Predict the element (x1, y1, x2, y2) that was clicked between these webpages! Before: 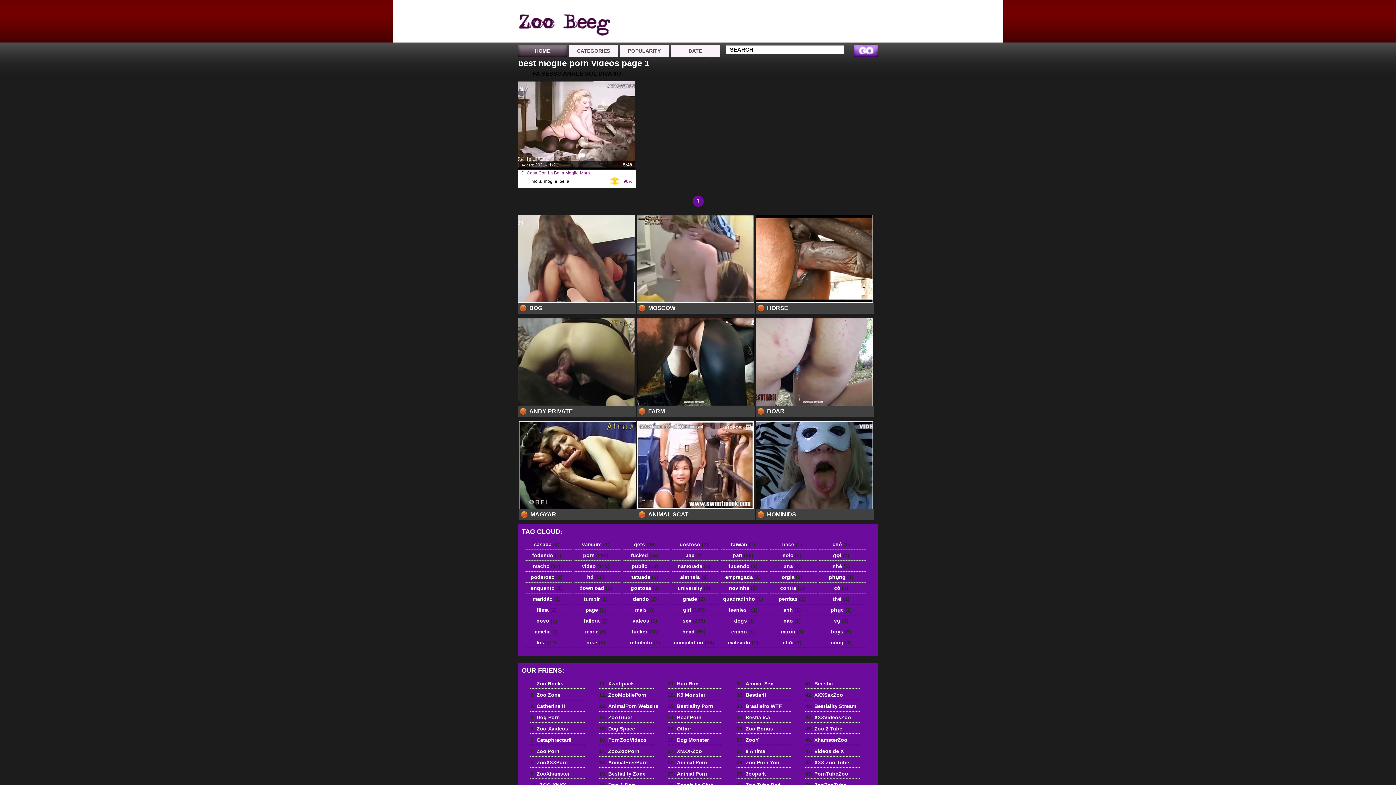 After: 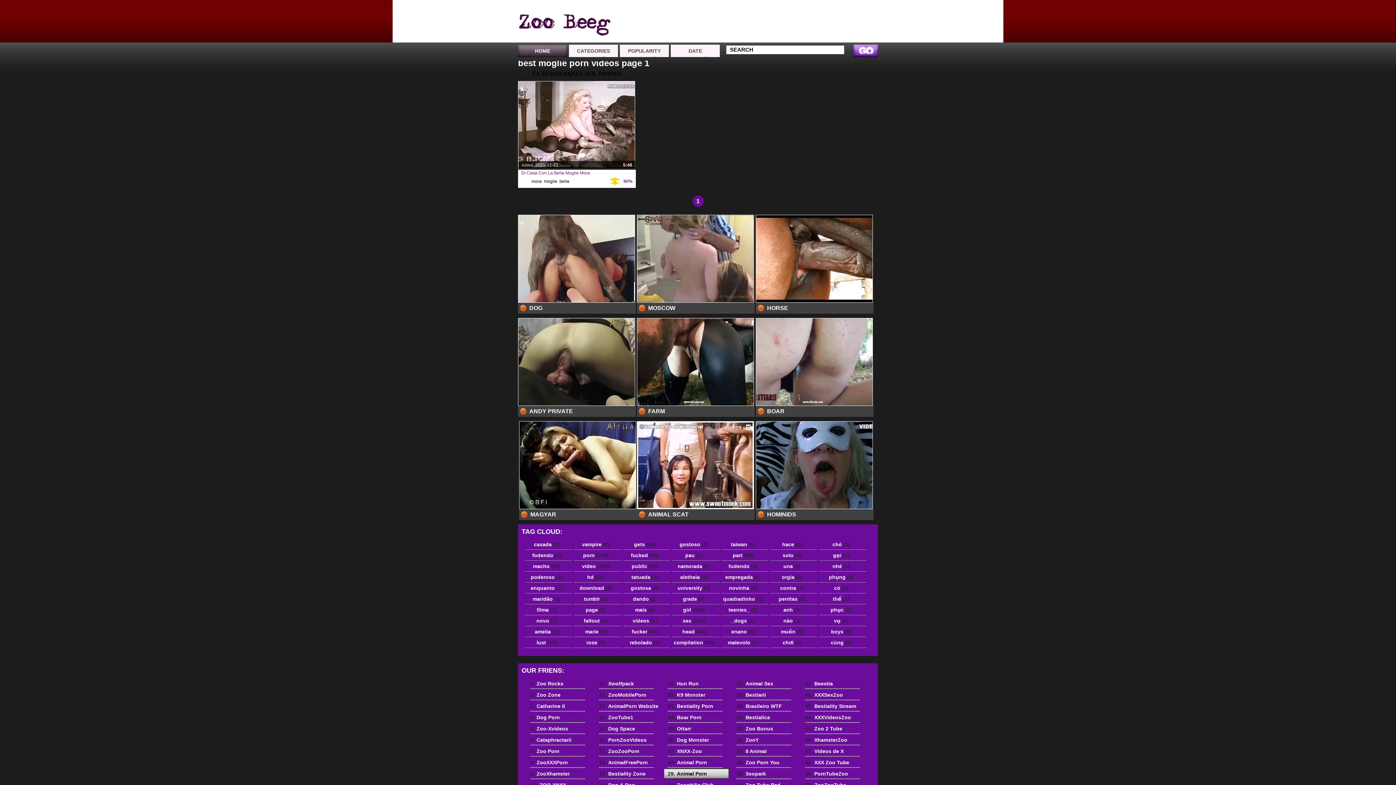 Action: label: 29.Animal Porn bbox: (664, 769, 728, 779)